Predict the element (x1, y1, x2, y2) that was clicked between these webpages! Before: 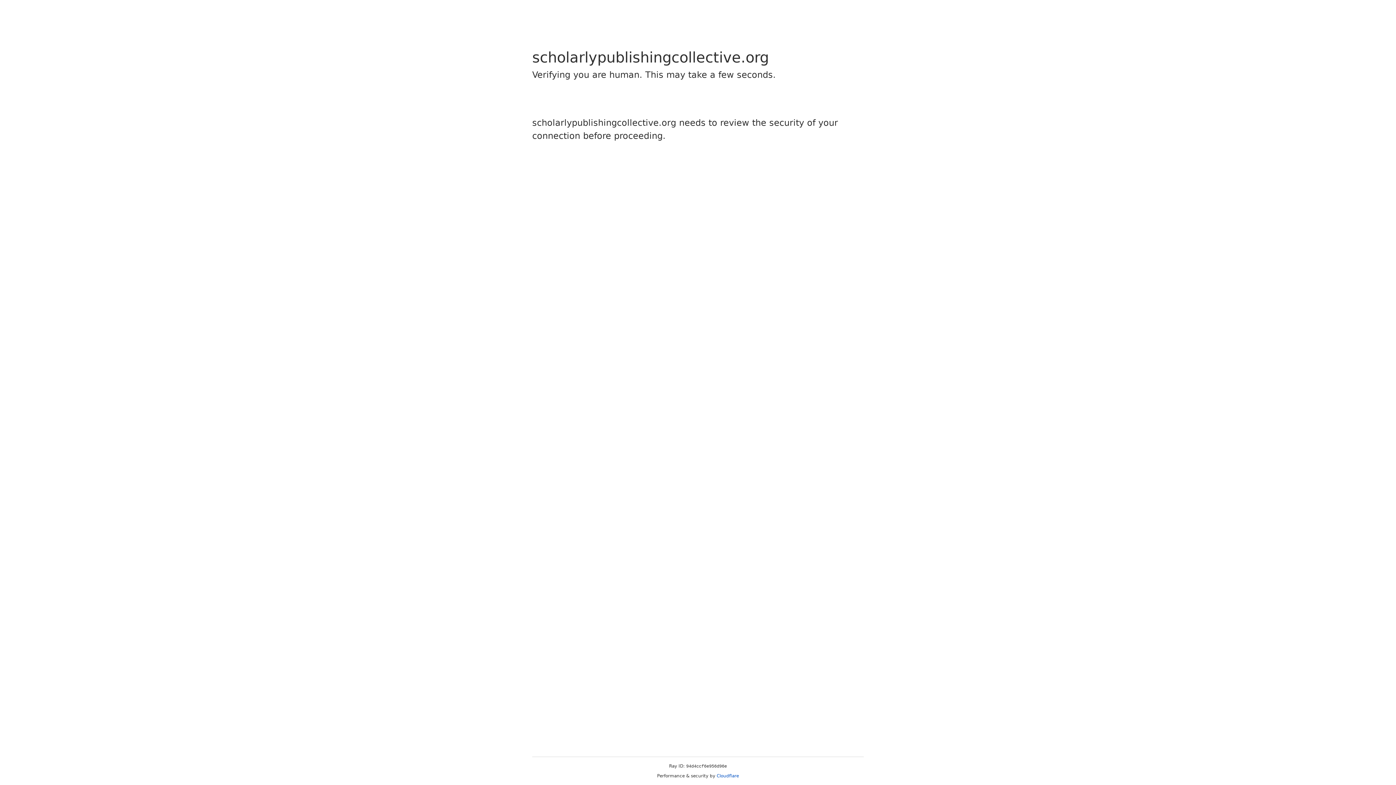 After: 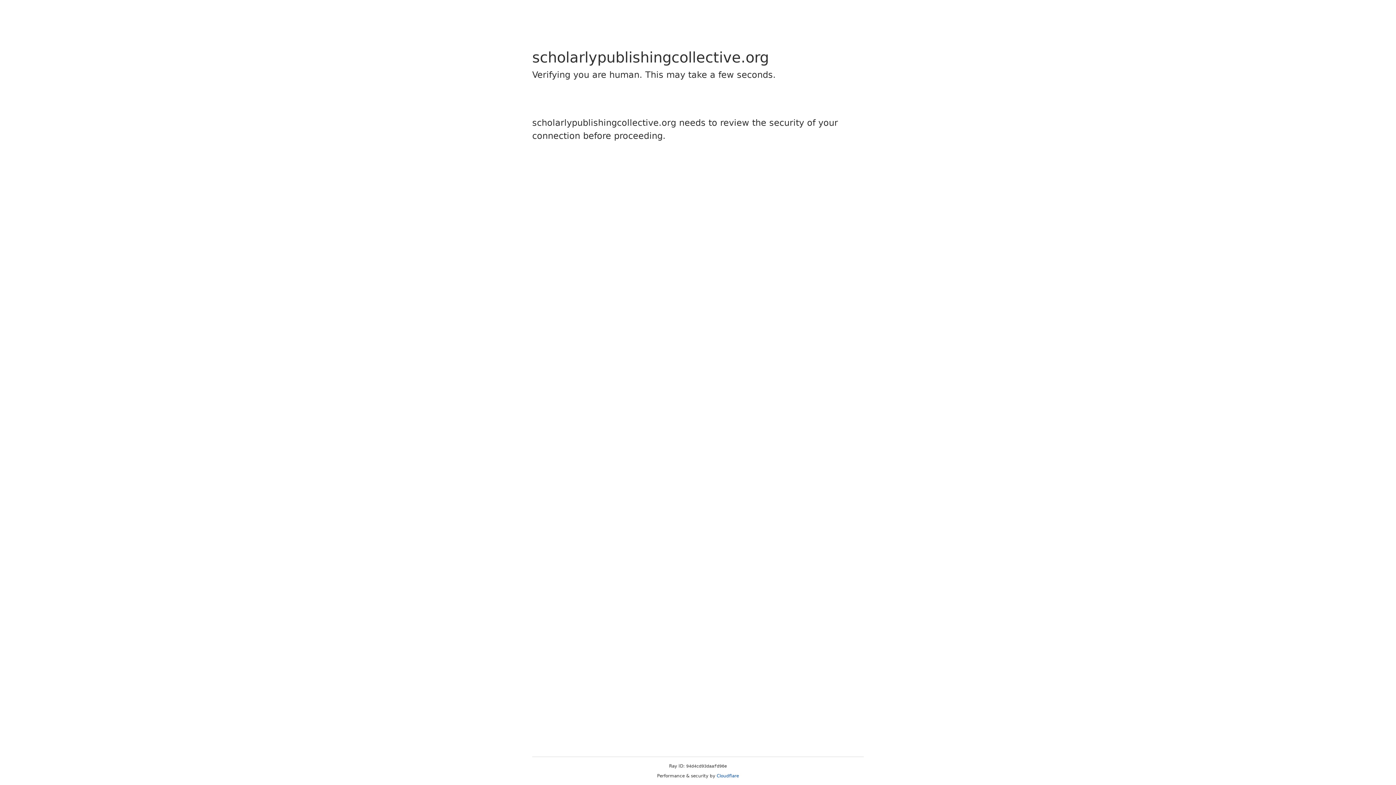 Action: bbox: (716, 773, 739, 778) label: Cloudflare